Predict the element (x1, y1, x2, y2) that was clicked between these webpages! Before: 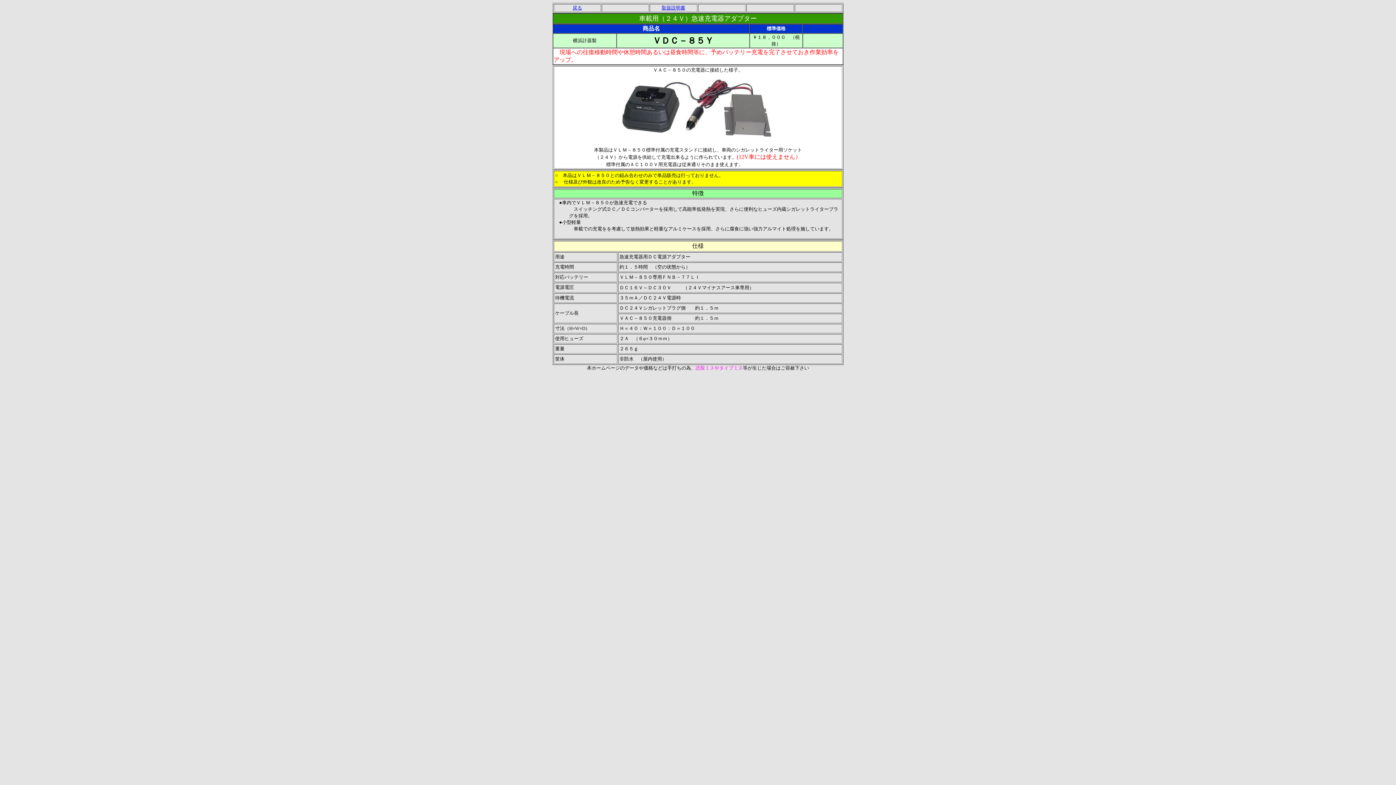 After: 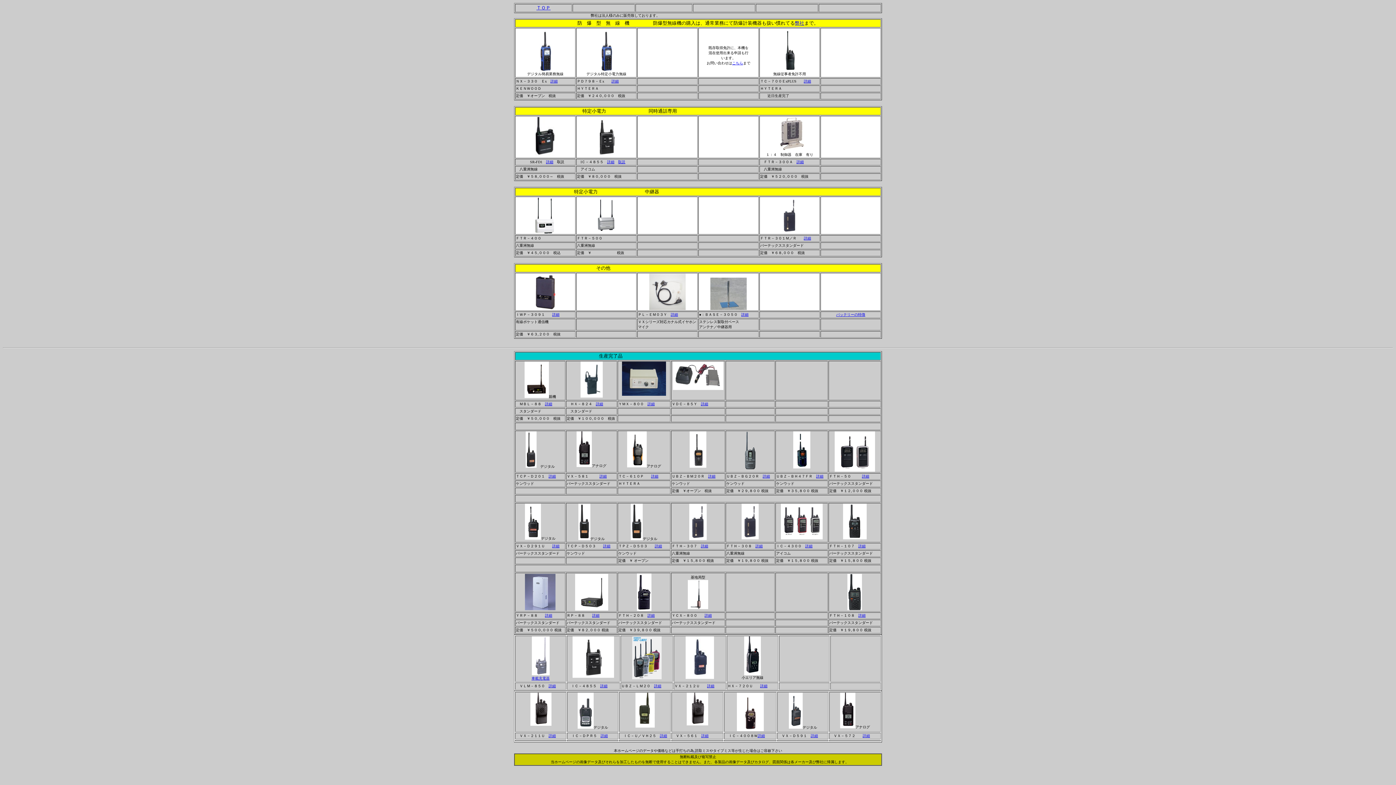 Action: label: 戻る bbox: (572, 5, 582, 10)